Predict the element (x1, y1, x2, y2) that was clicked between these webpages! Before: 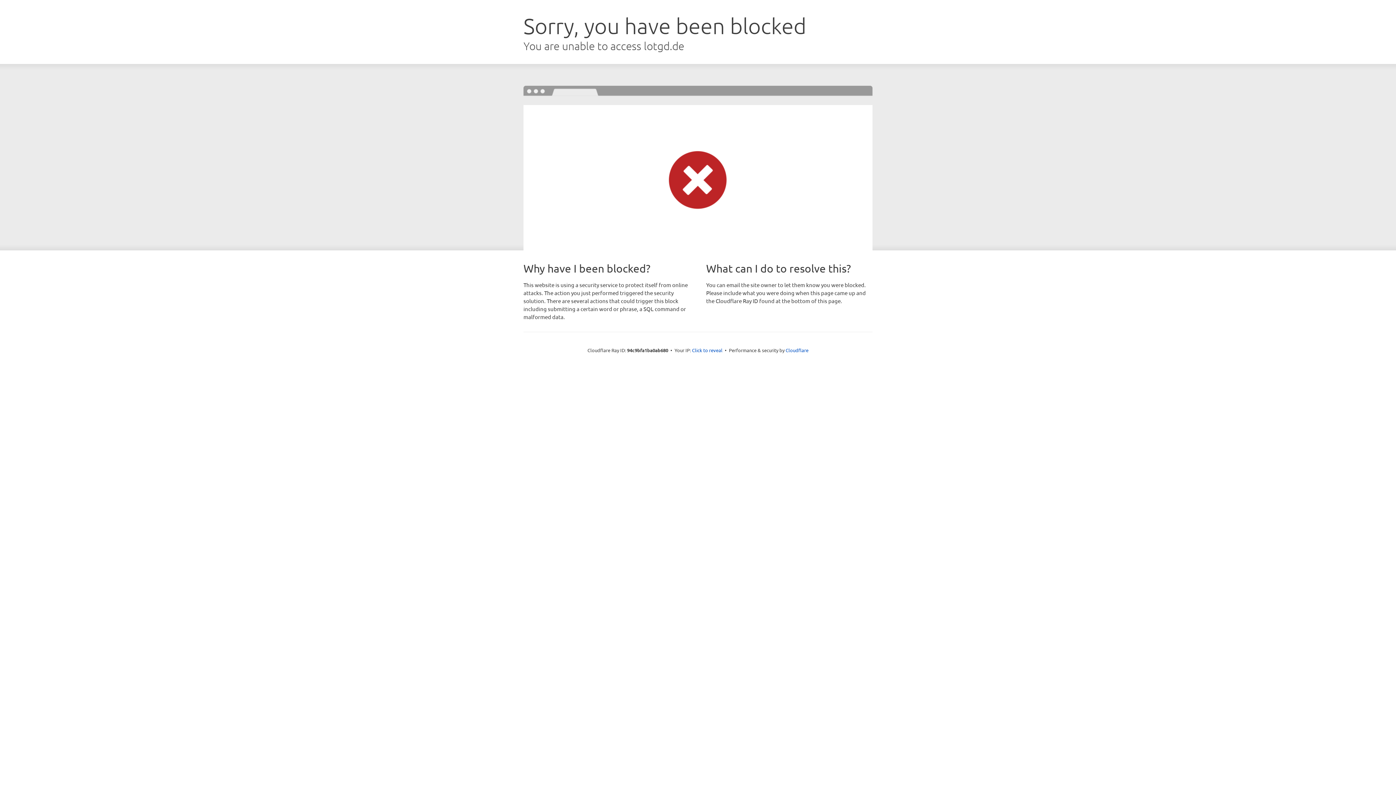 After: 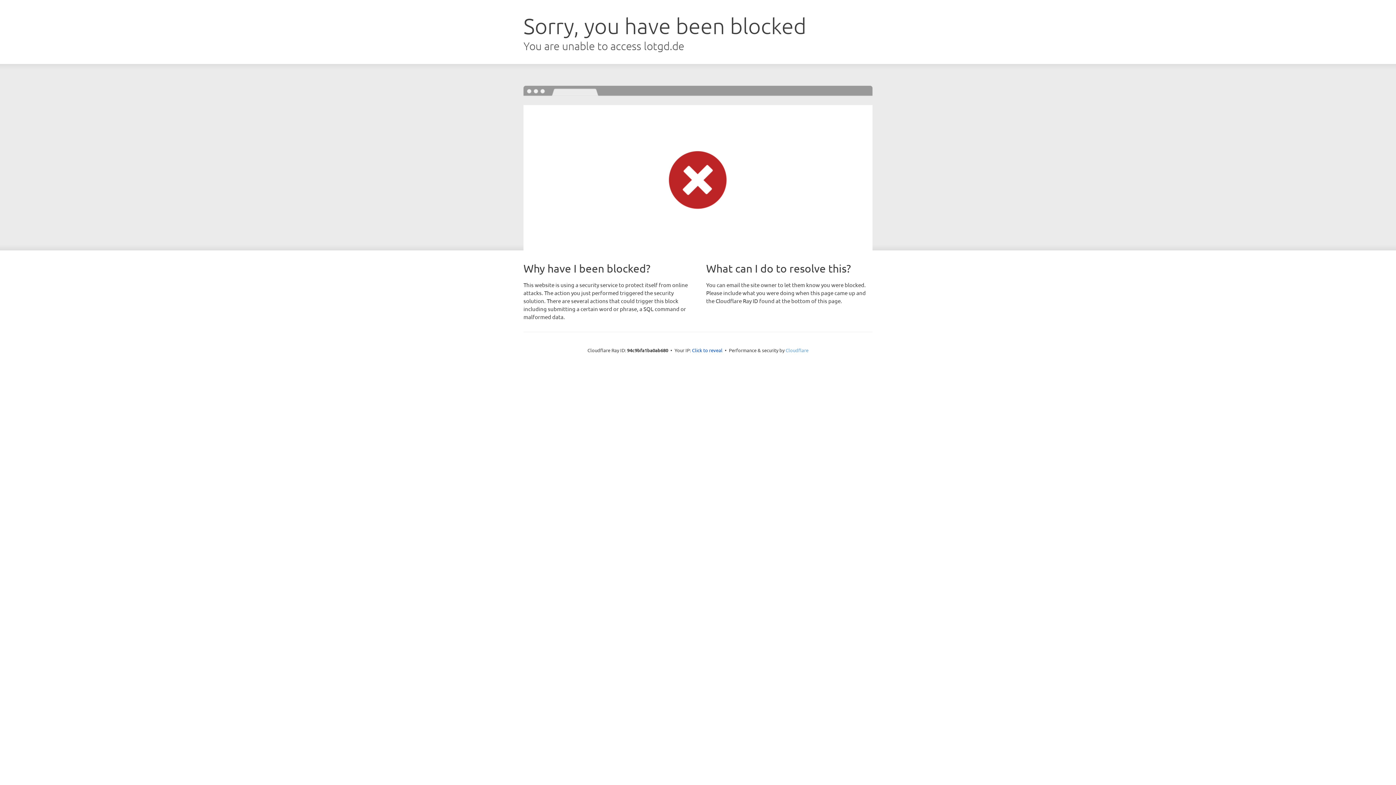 Action: label: Cloudflare bbox: (785, 347, 808, 353)